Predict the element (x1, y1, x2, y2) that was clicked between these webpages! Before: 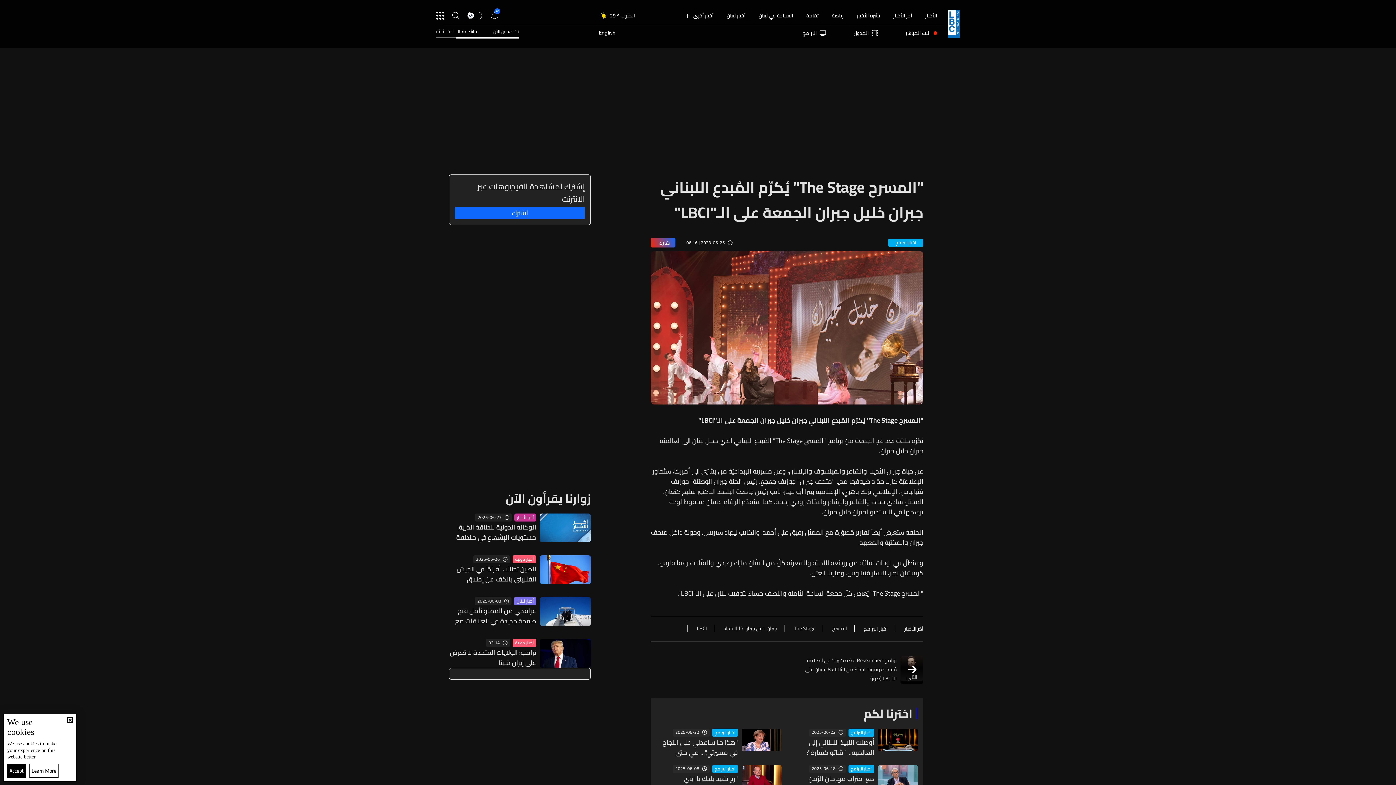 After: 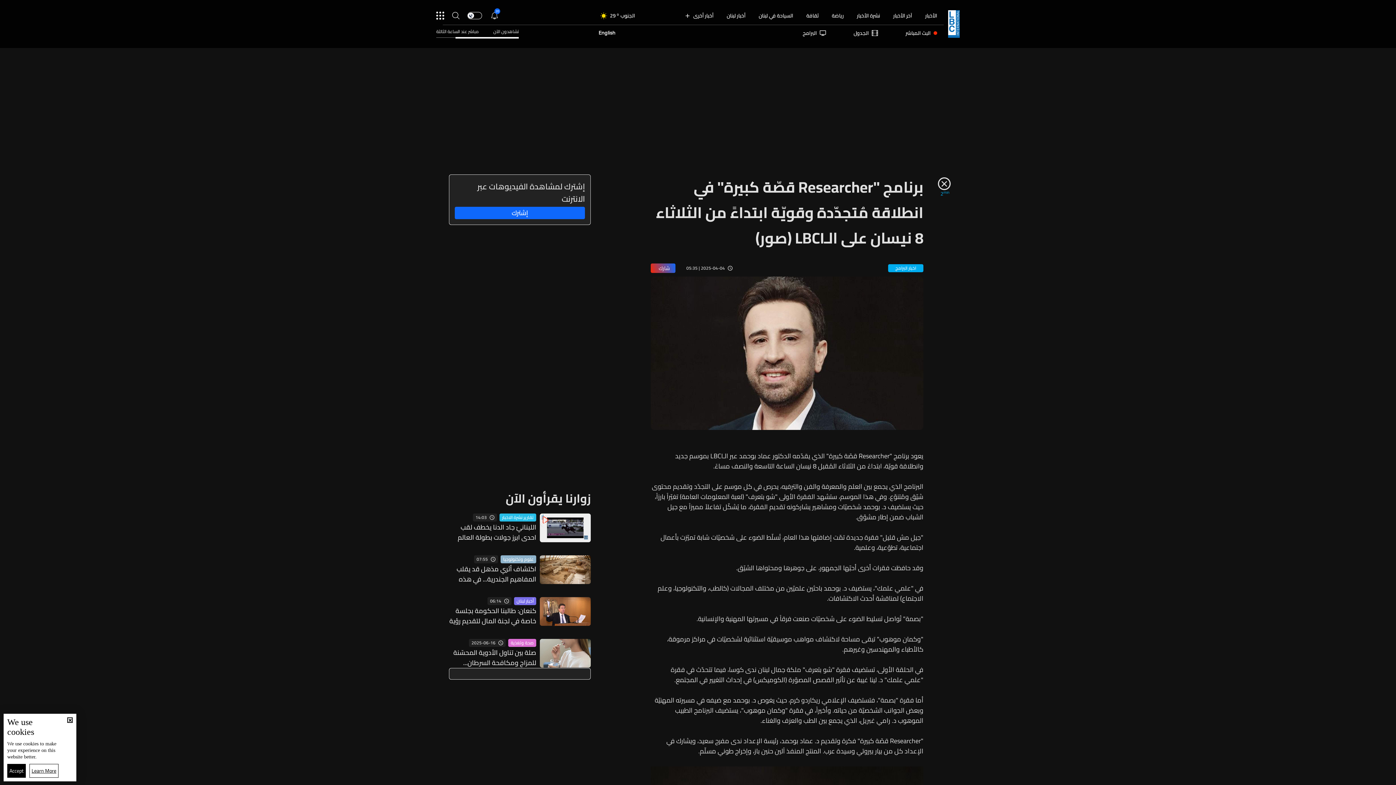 Action: bbox: (798, 656, 923, 683)